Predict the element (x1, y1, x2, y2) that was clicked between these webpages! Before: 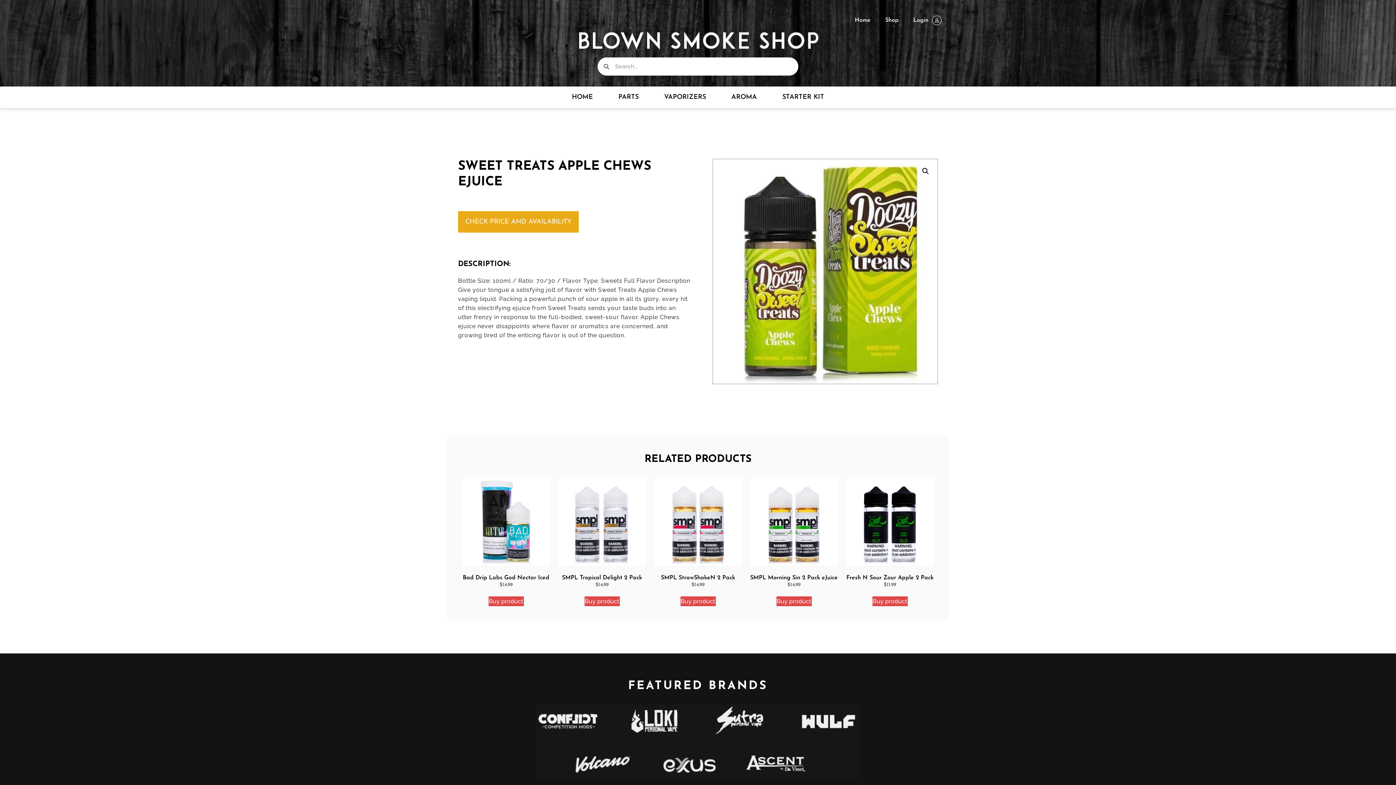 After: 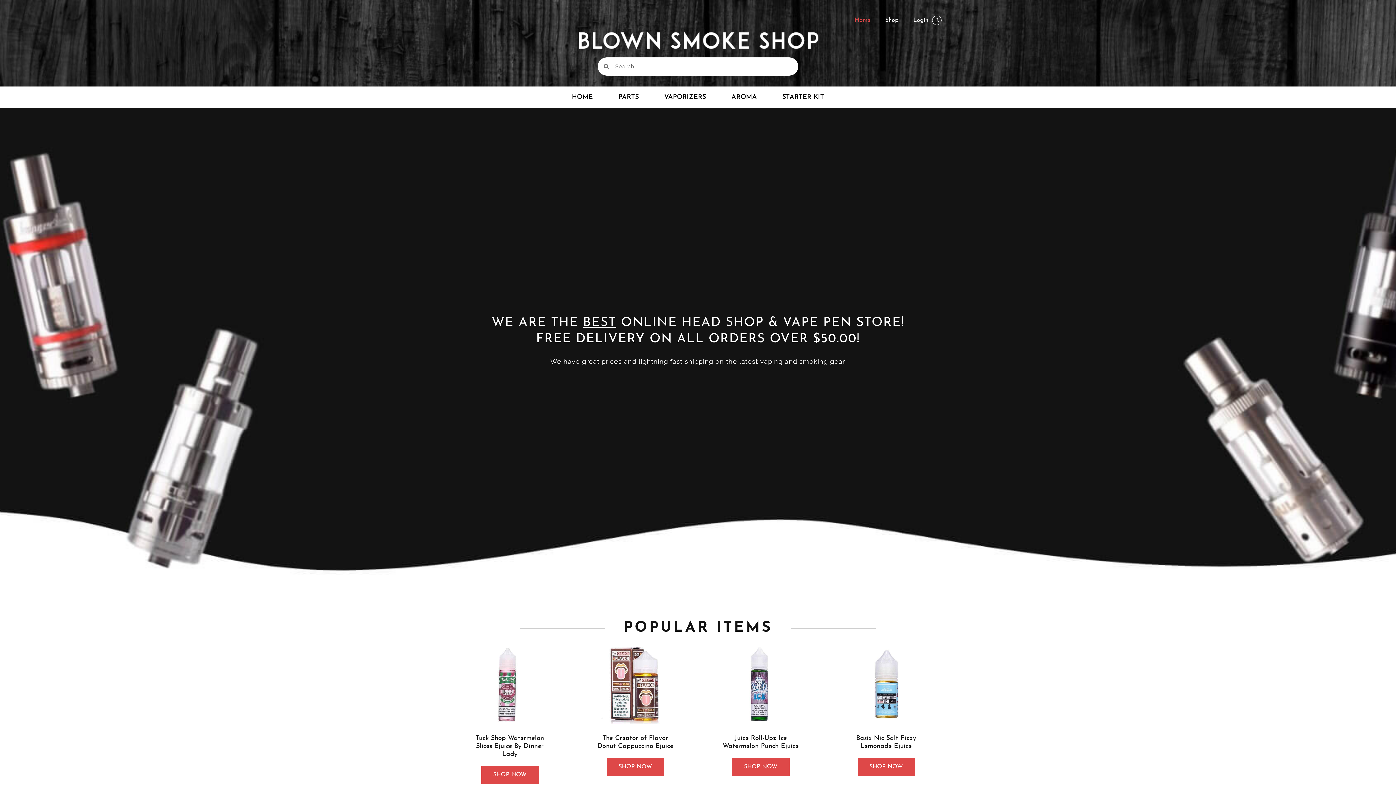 Action: bbox: (847, 10, 878, 29) label: Home